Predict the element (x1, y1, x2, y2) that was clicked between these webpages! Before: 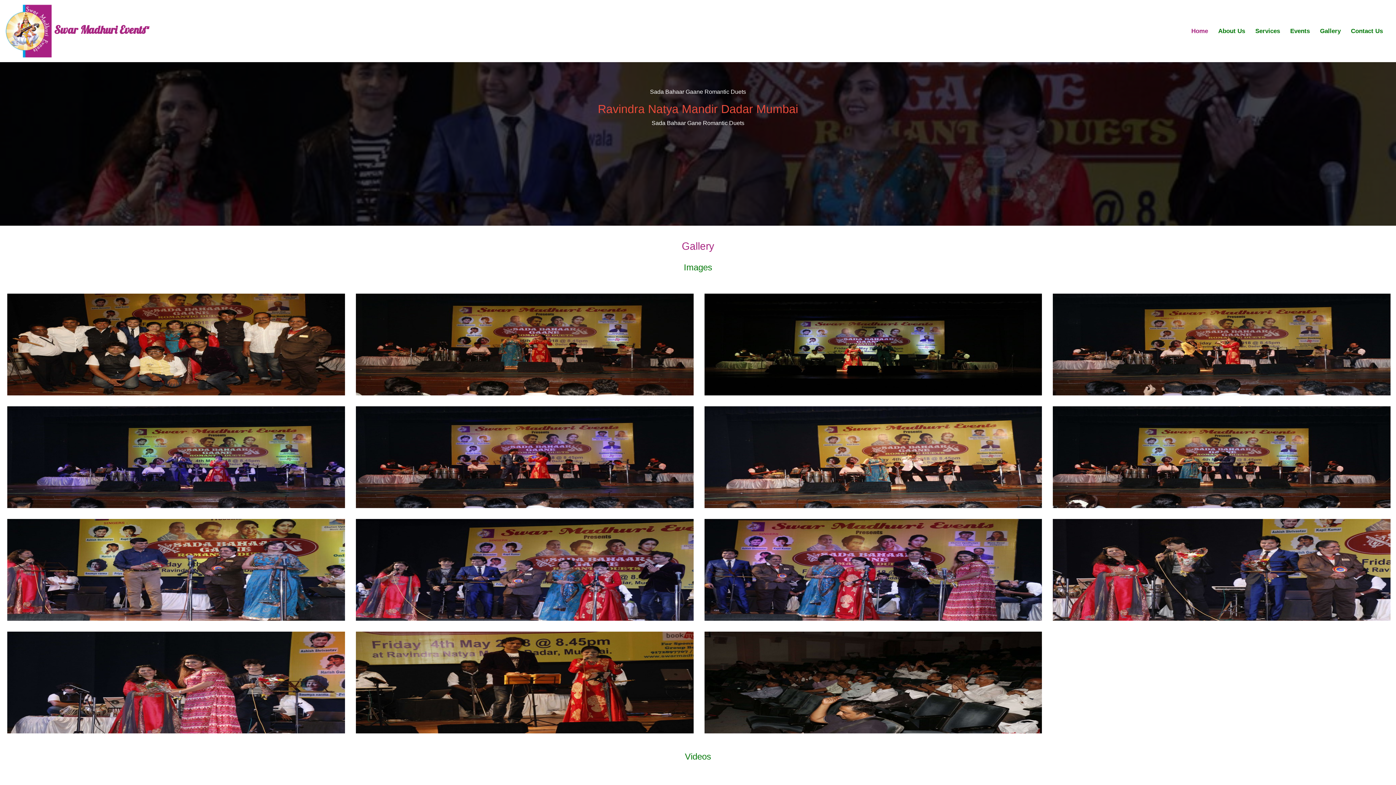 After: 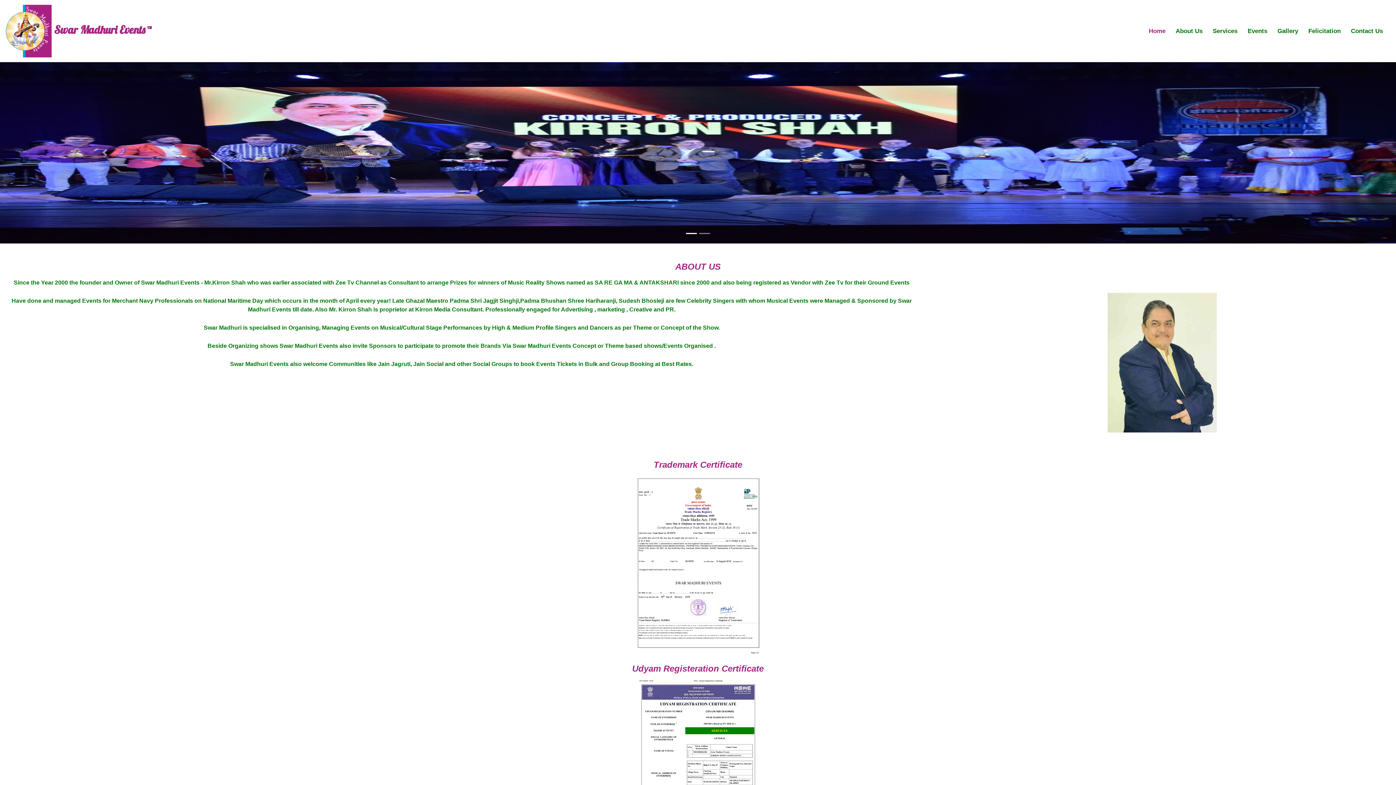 Action: bbox: (1188, 23, 1215, 38) label: Home
(current)